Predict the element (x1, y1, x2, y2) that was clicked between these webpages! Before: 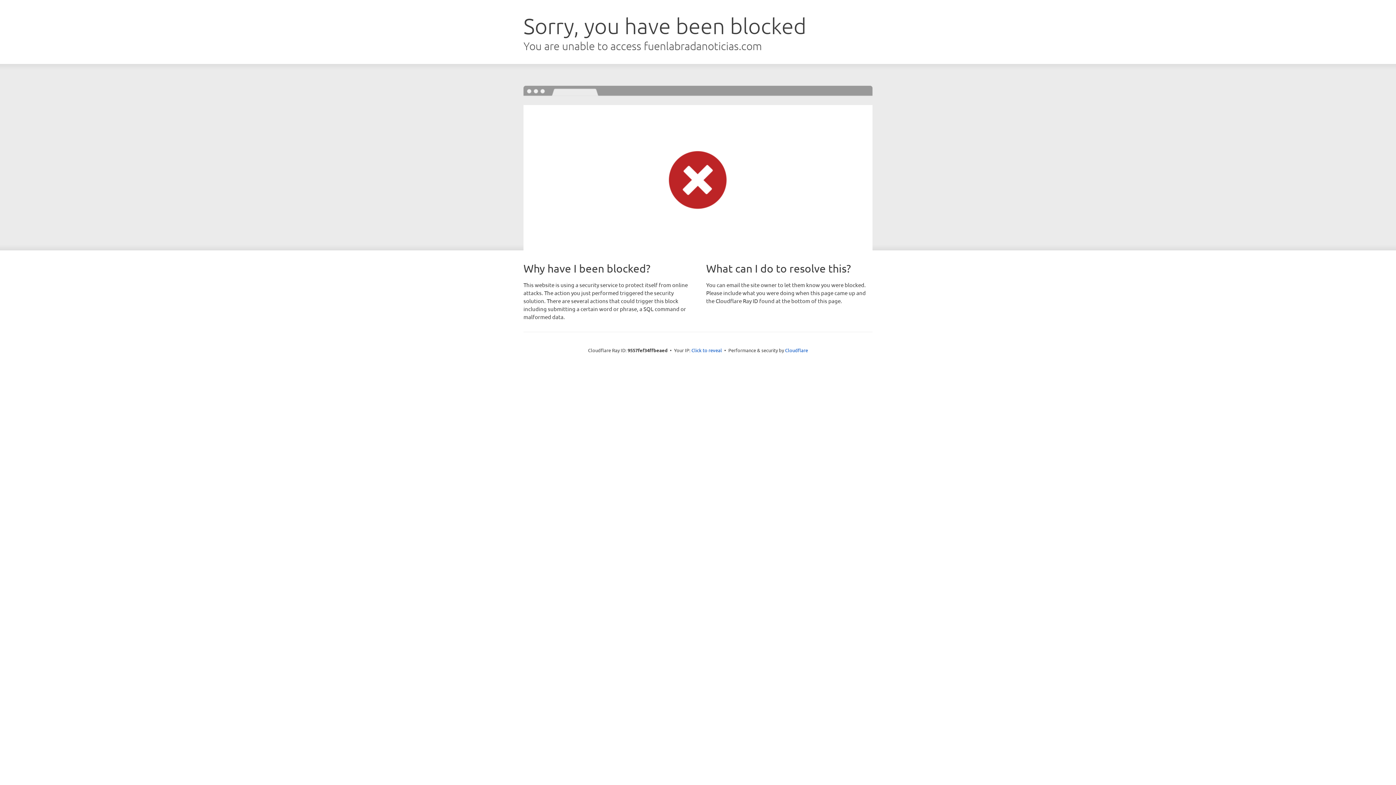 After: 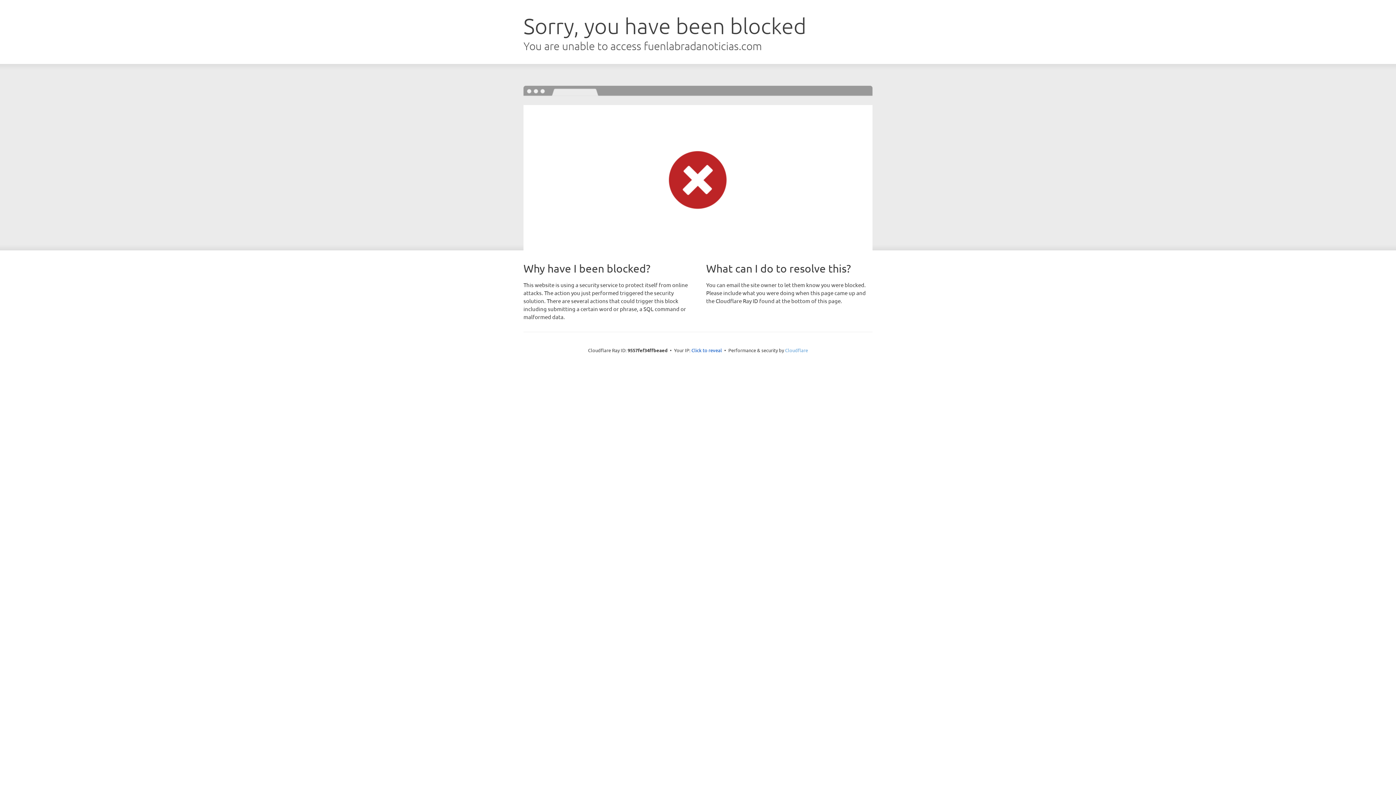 Action: label: Cloudflare bbox: (785, 347, 808, 353)